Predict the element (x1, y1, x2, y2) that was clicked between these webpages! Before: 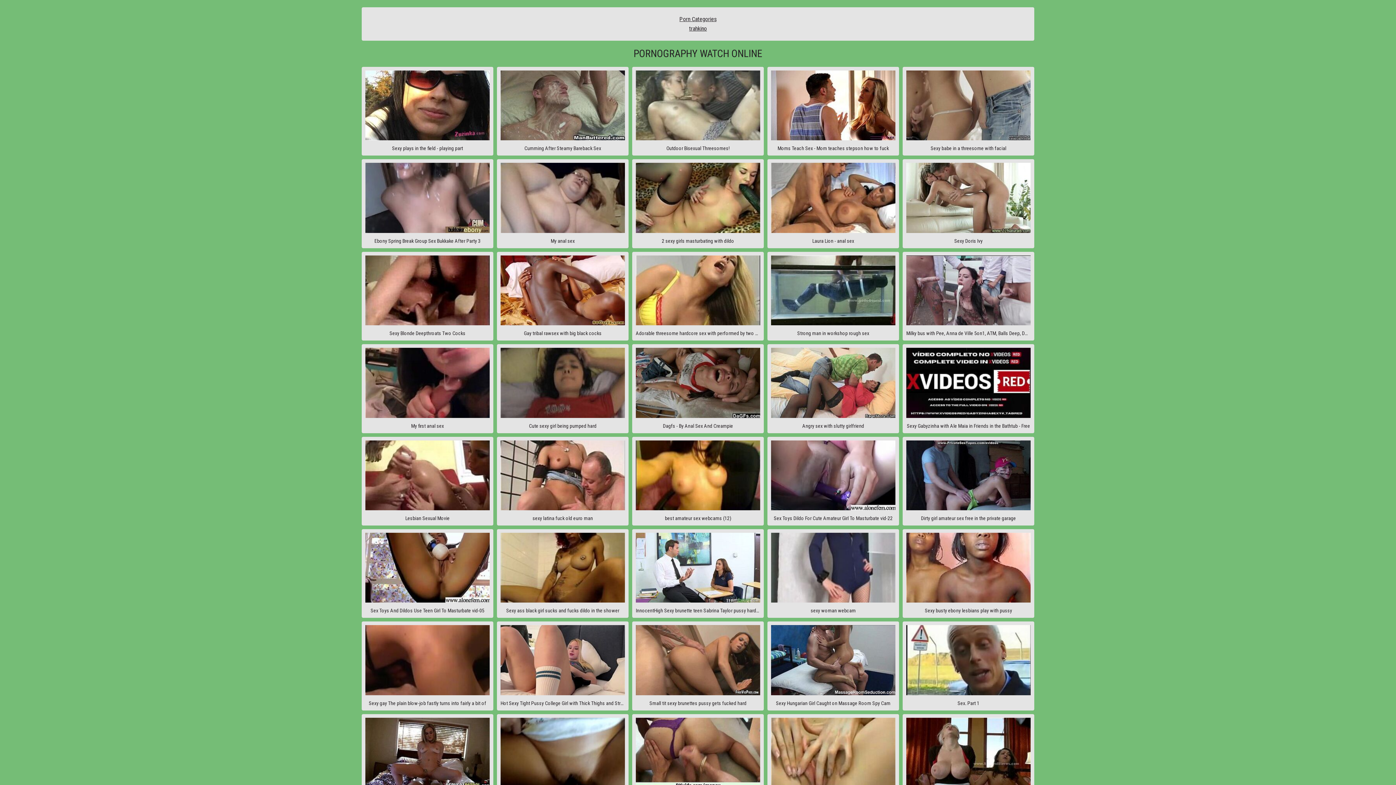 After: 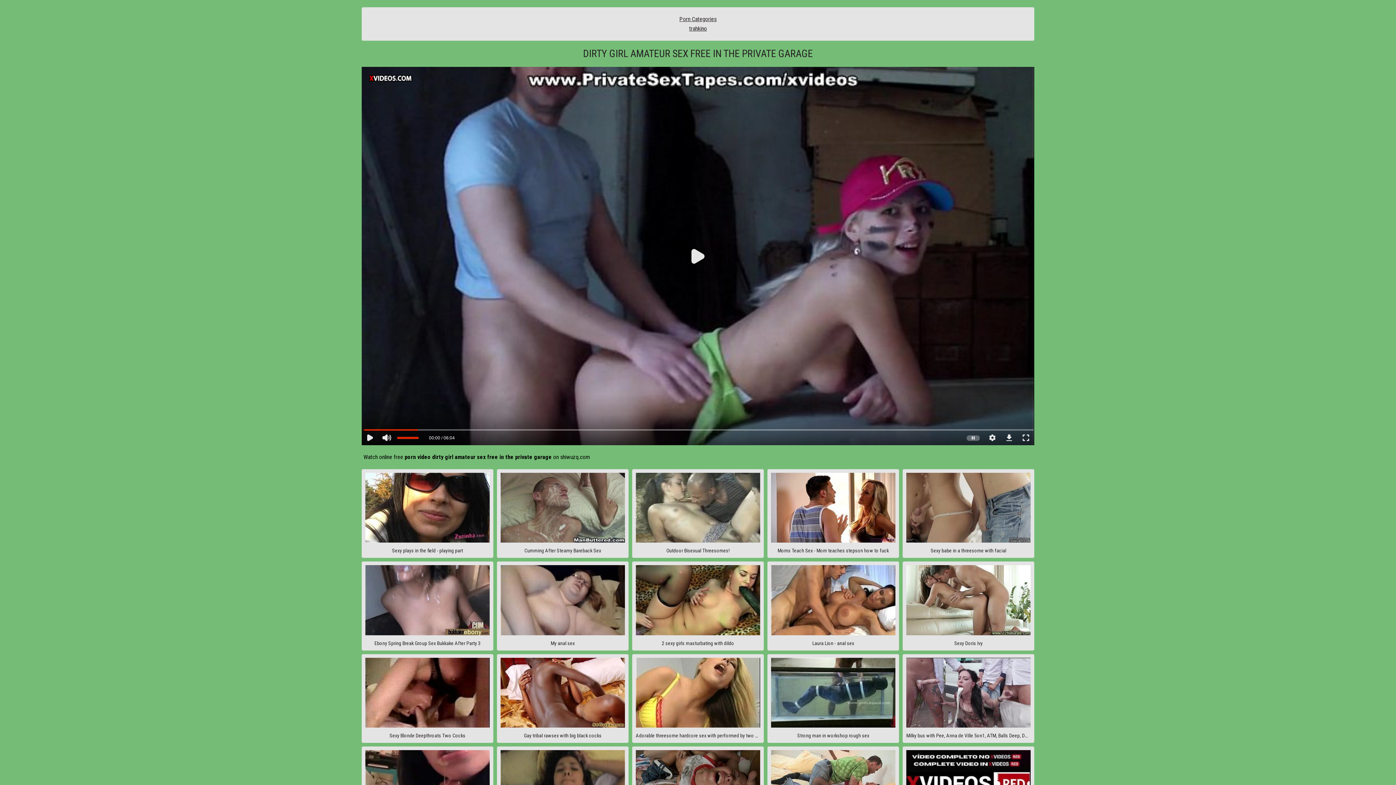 Action: label: Dirty girl amateur sex free in the private garage bbox: (902, 436, 1034, 525)